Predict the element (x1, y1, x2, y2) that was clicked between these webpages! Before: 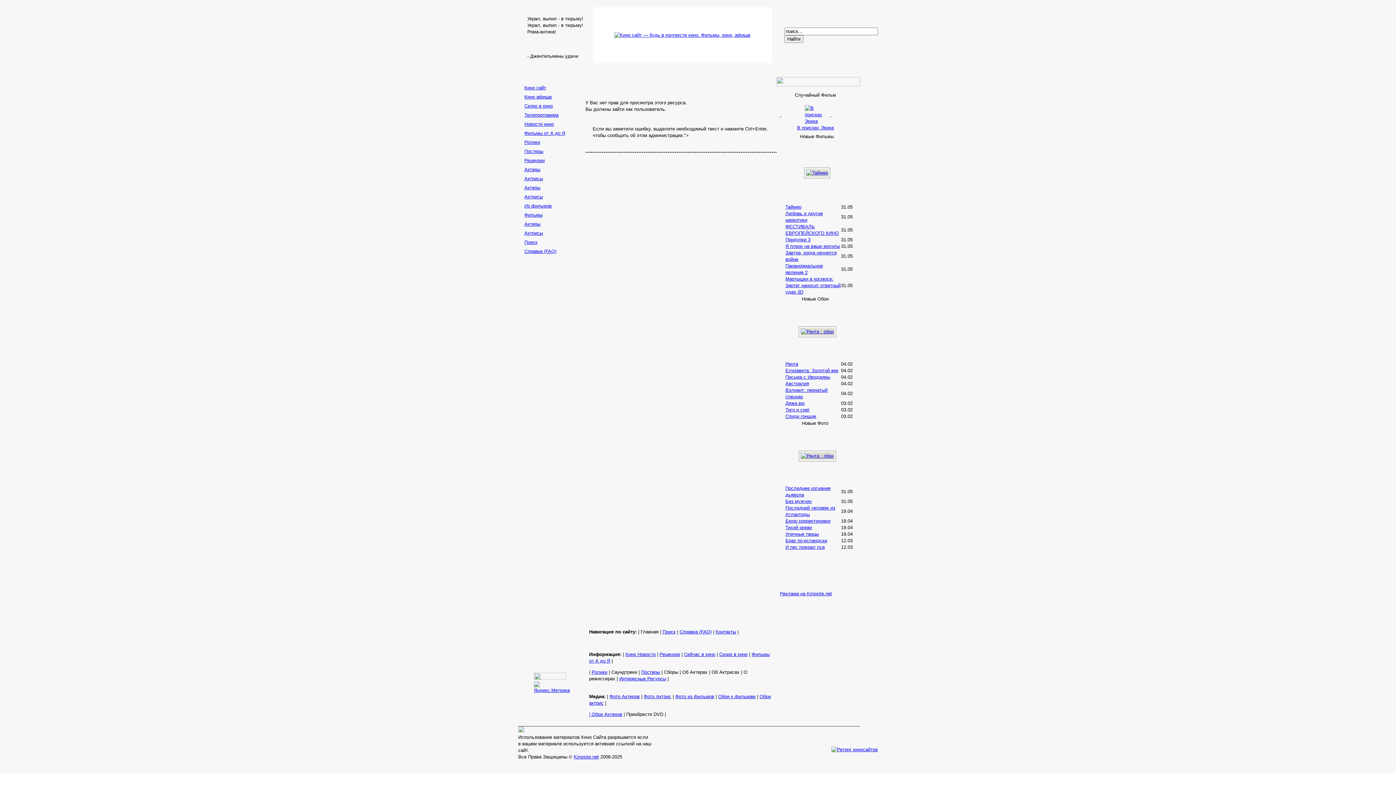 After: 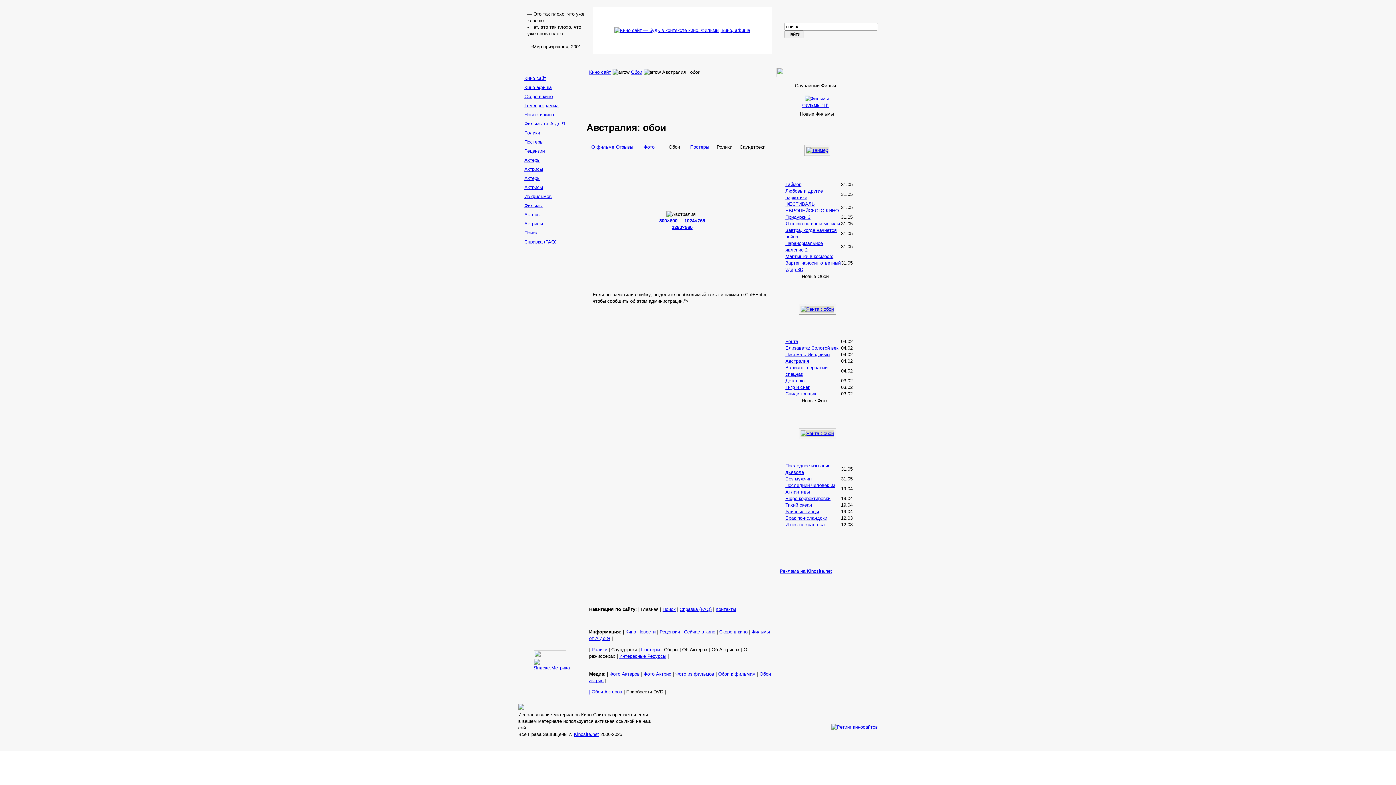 Action: bbox: (785, 381, 809, 386) label: Австралия